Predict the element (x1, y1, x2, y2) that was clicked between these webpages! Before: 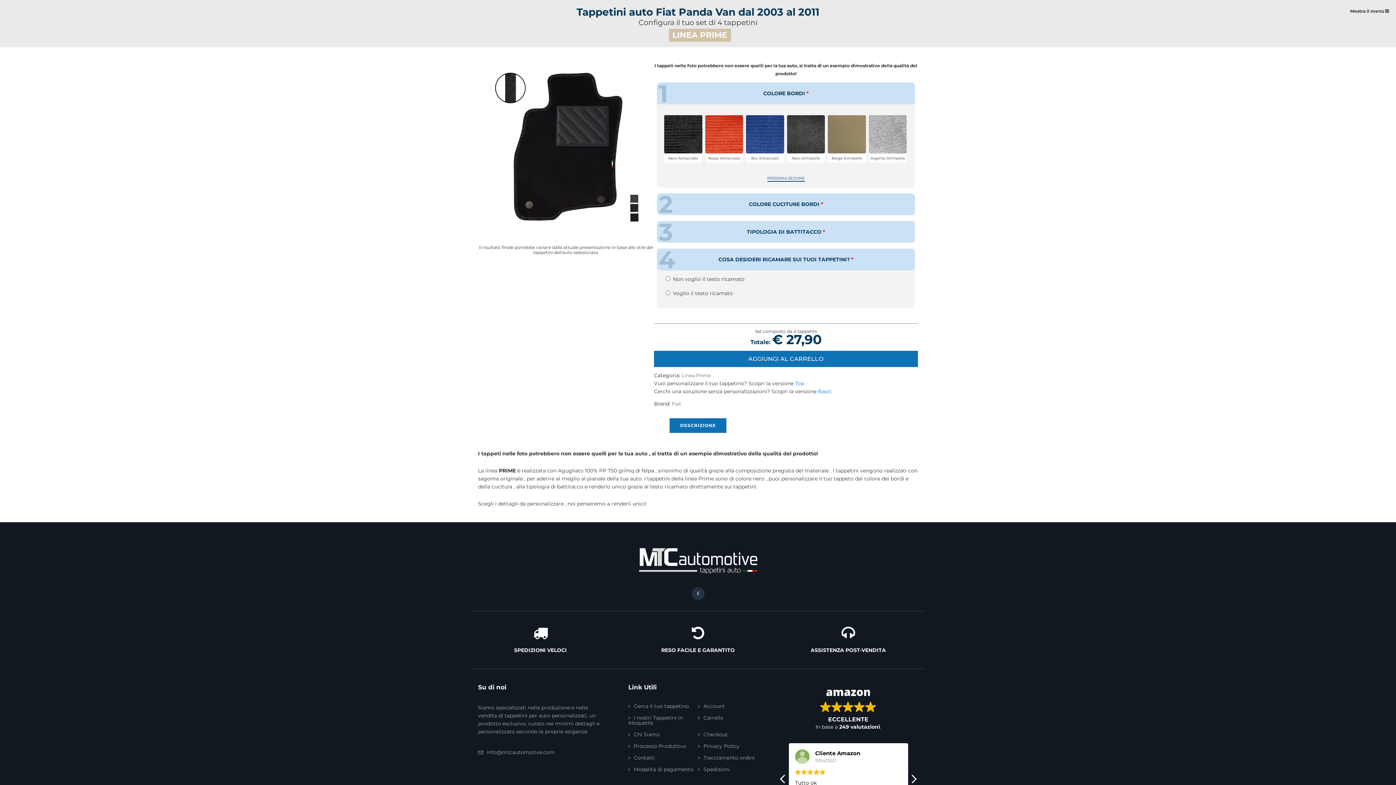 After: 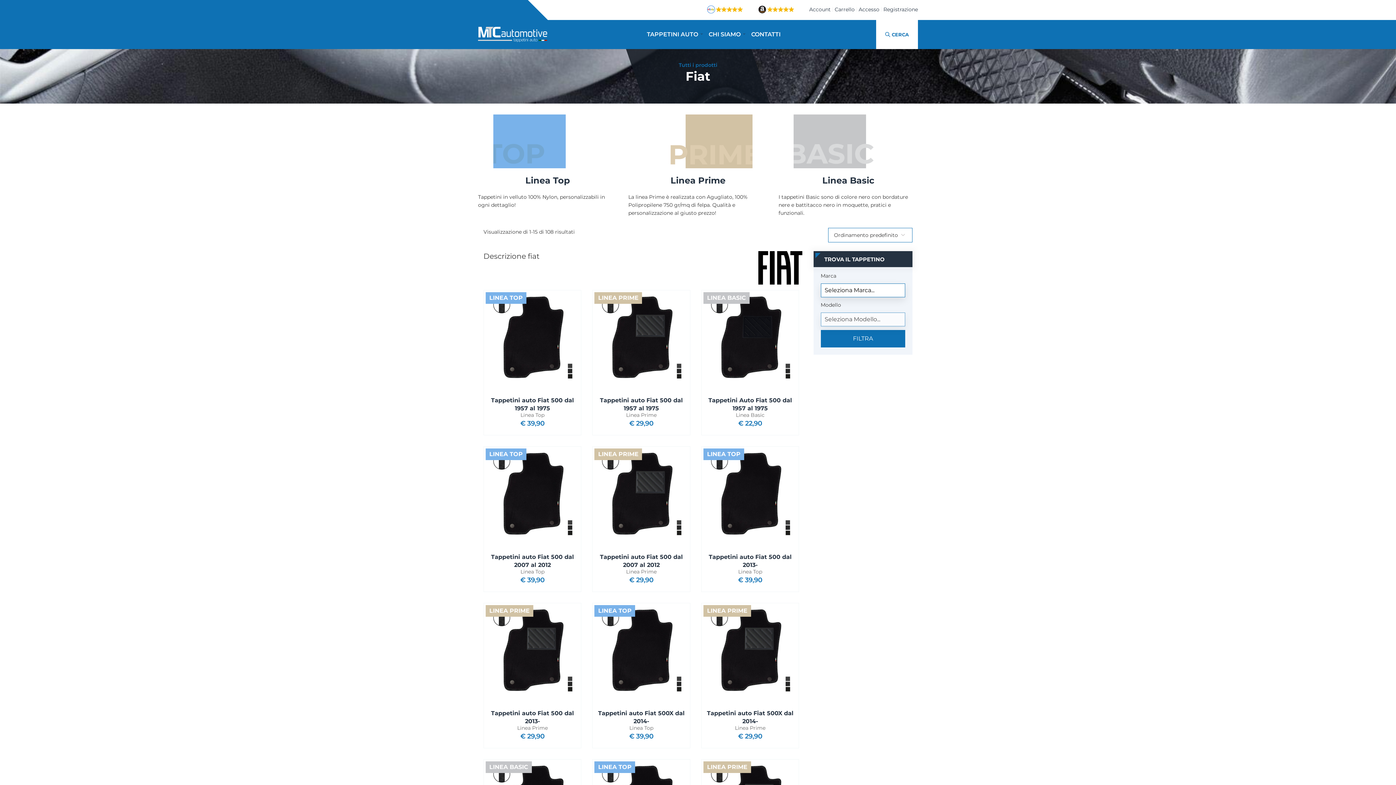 Action: bbox: (672, 400, 681, 406) label: Fiat